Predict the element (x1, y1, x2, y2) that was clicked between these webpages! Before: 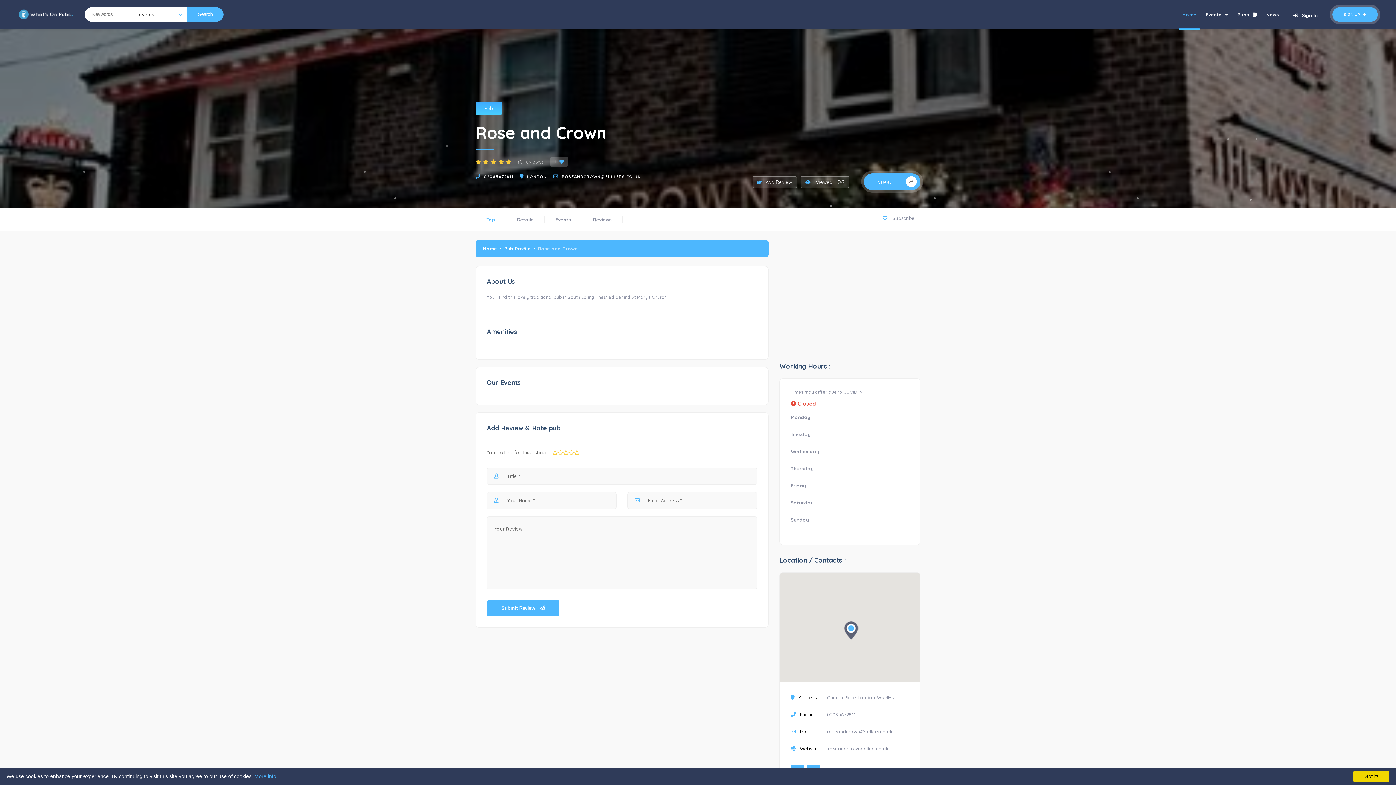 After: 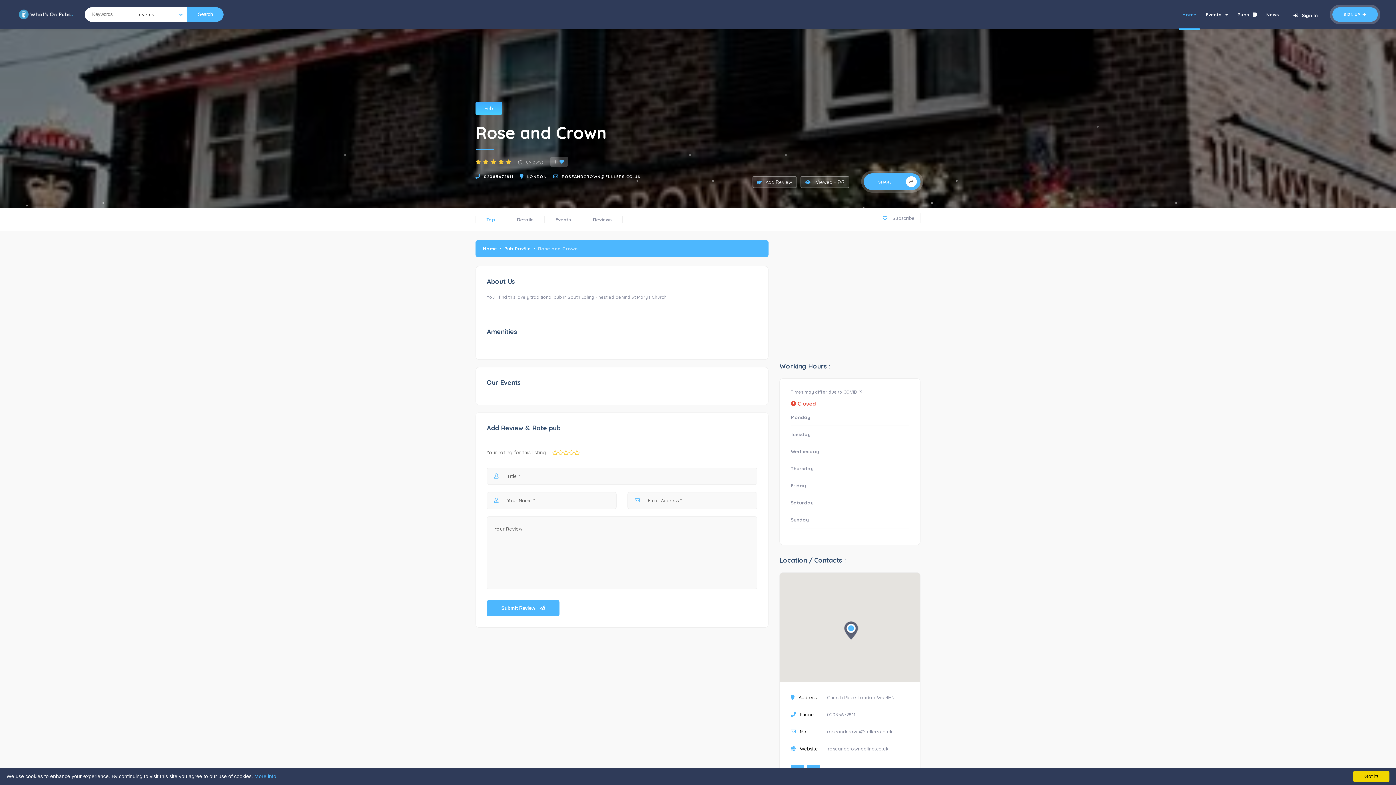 Action: bbox: (582, 208, 622, 230) label: Reviews